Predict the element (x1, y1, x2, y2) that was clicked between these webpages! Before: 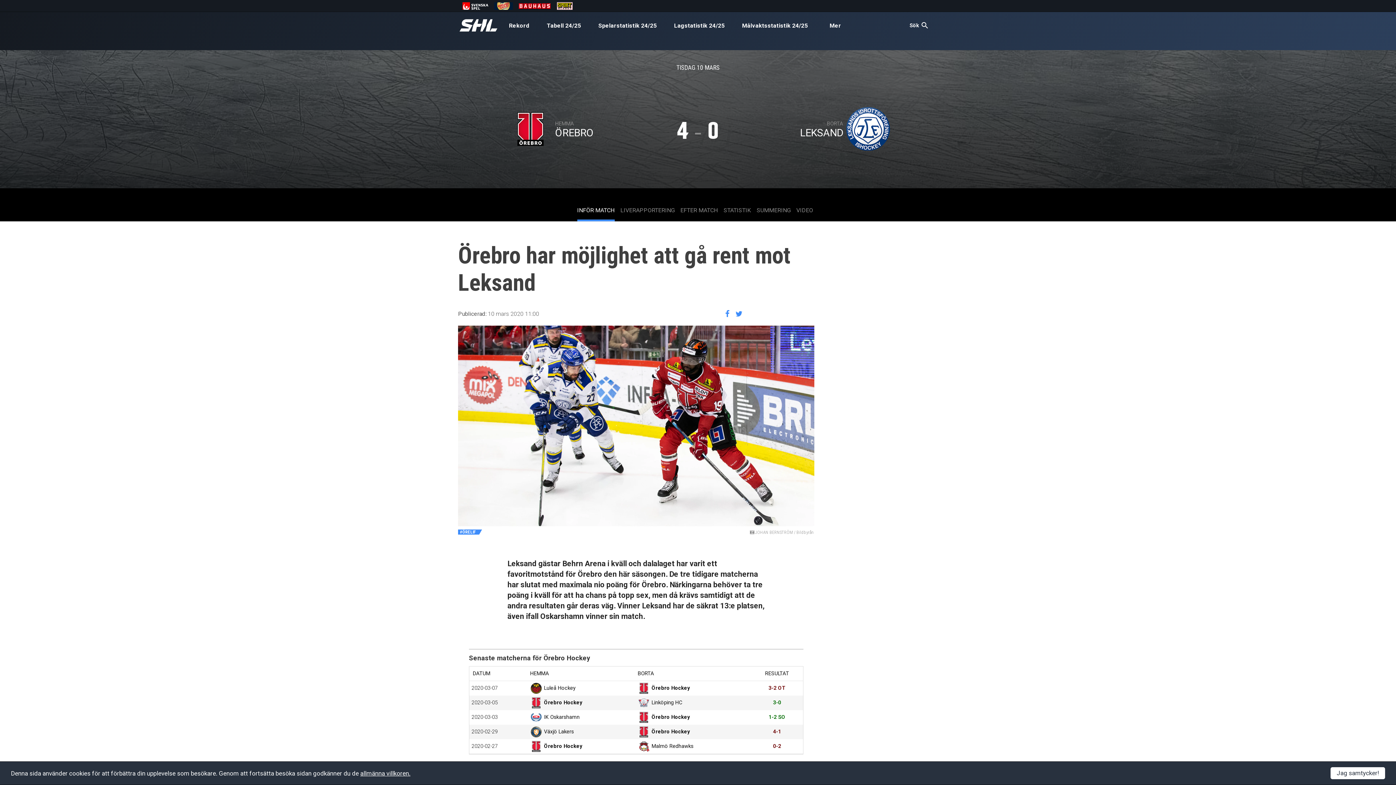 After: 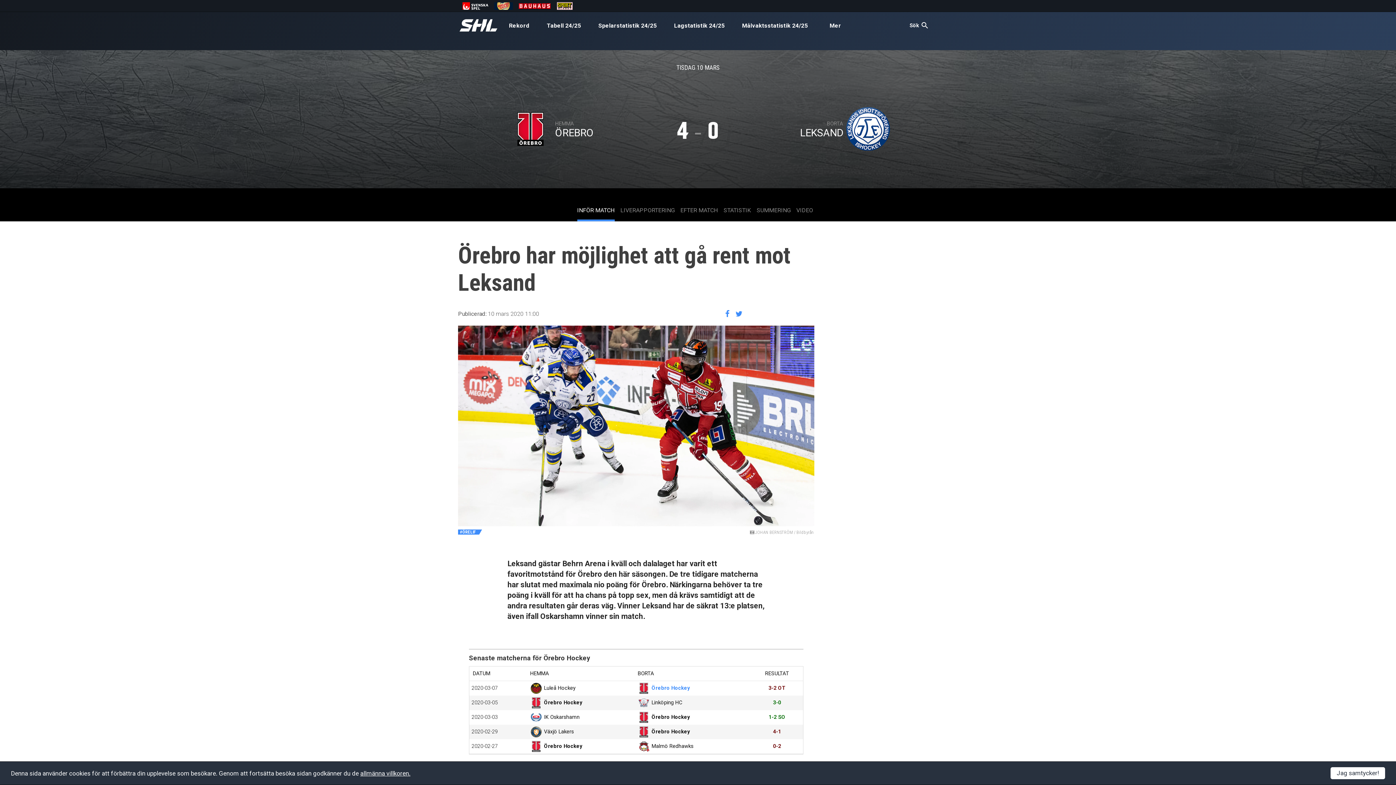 Action: bbox: (651, 685, 689, 691) label: Örebro Hockey